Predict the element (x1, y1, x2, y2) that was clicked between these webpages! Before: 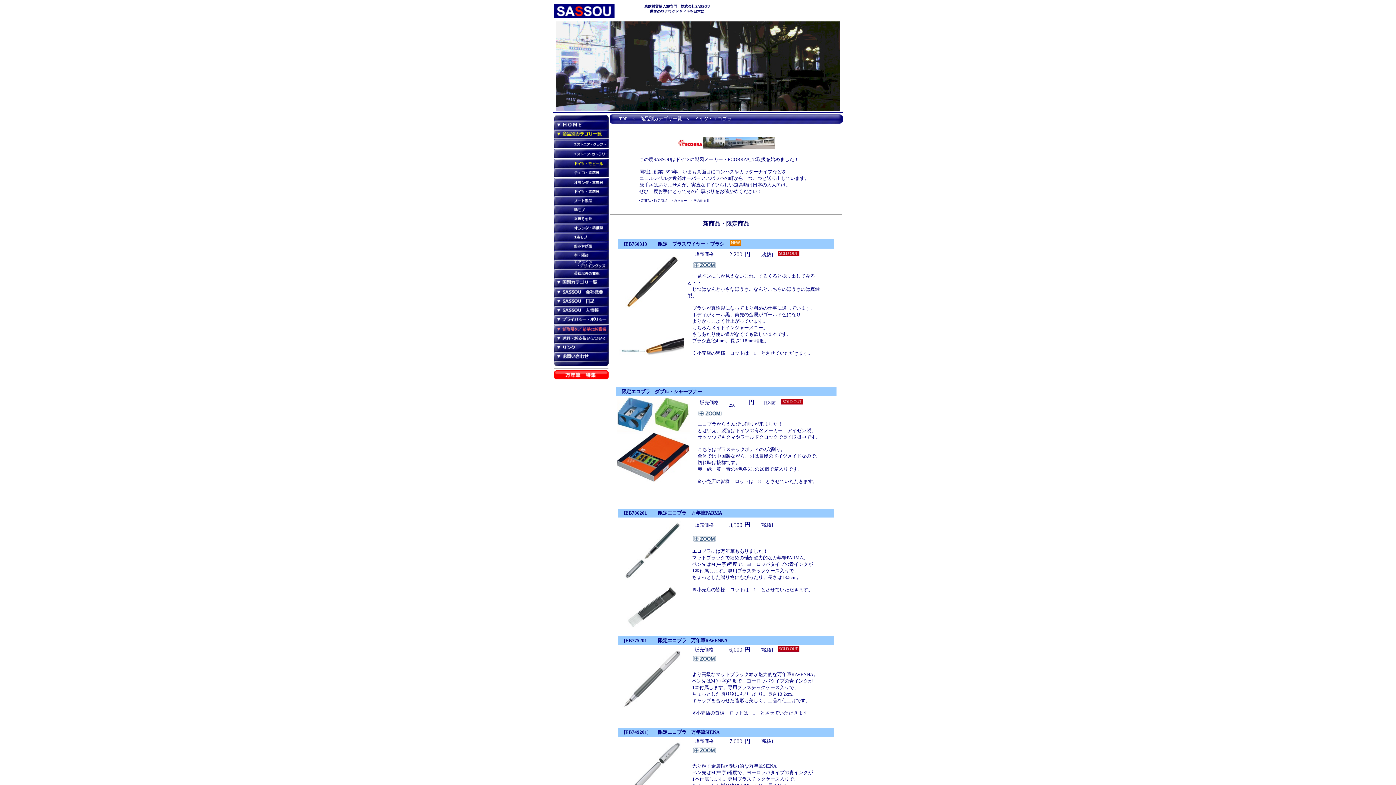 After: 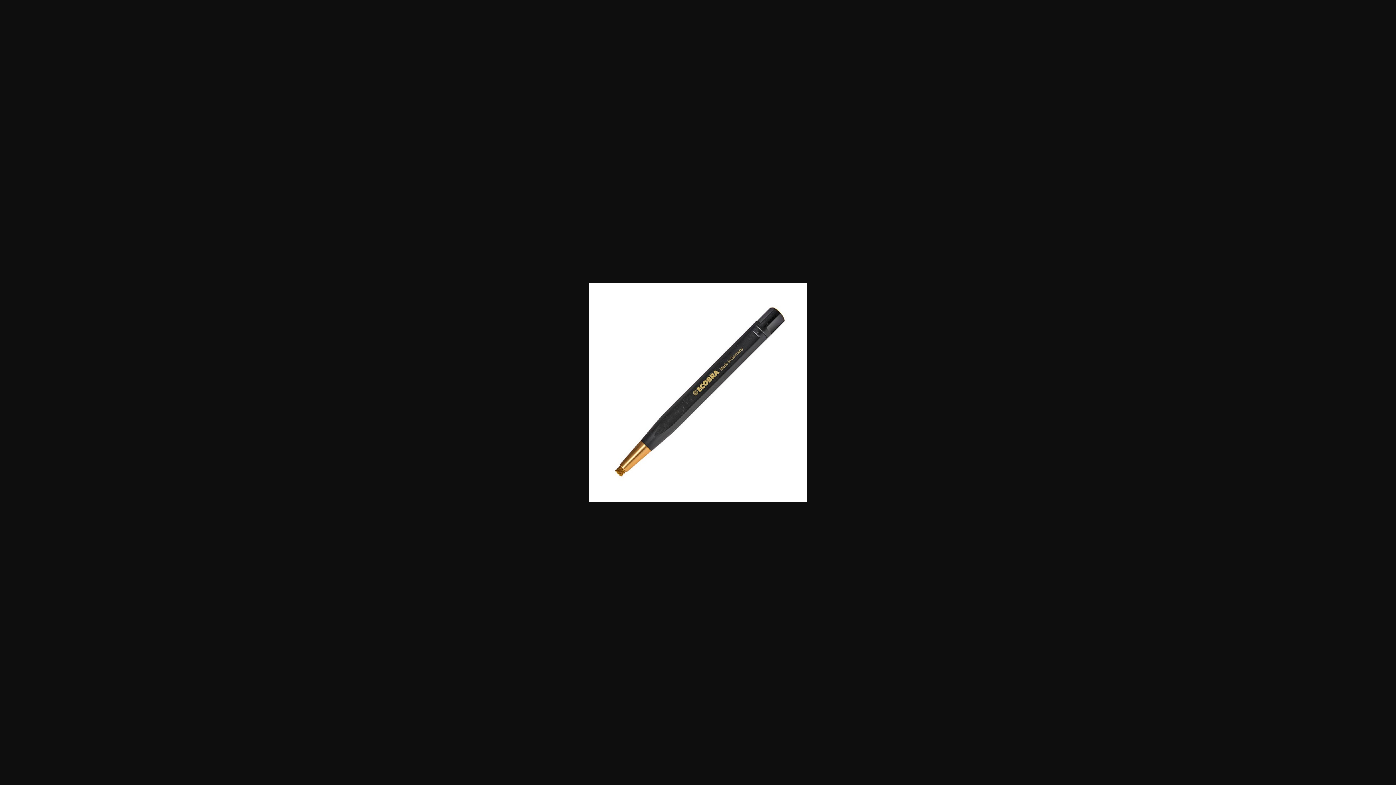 Action: label: 
 bbox: (619, 311, 684, 380)